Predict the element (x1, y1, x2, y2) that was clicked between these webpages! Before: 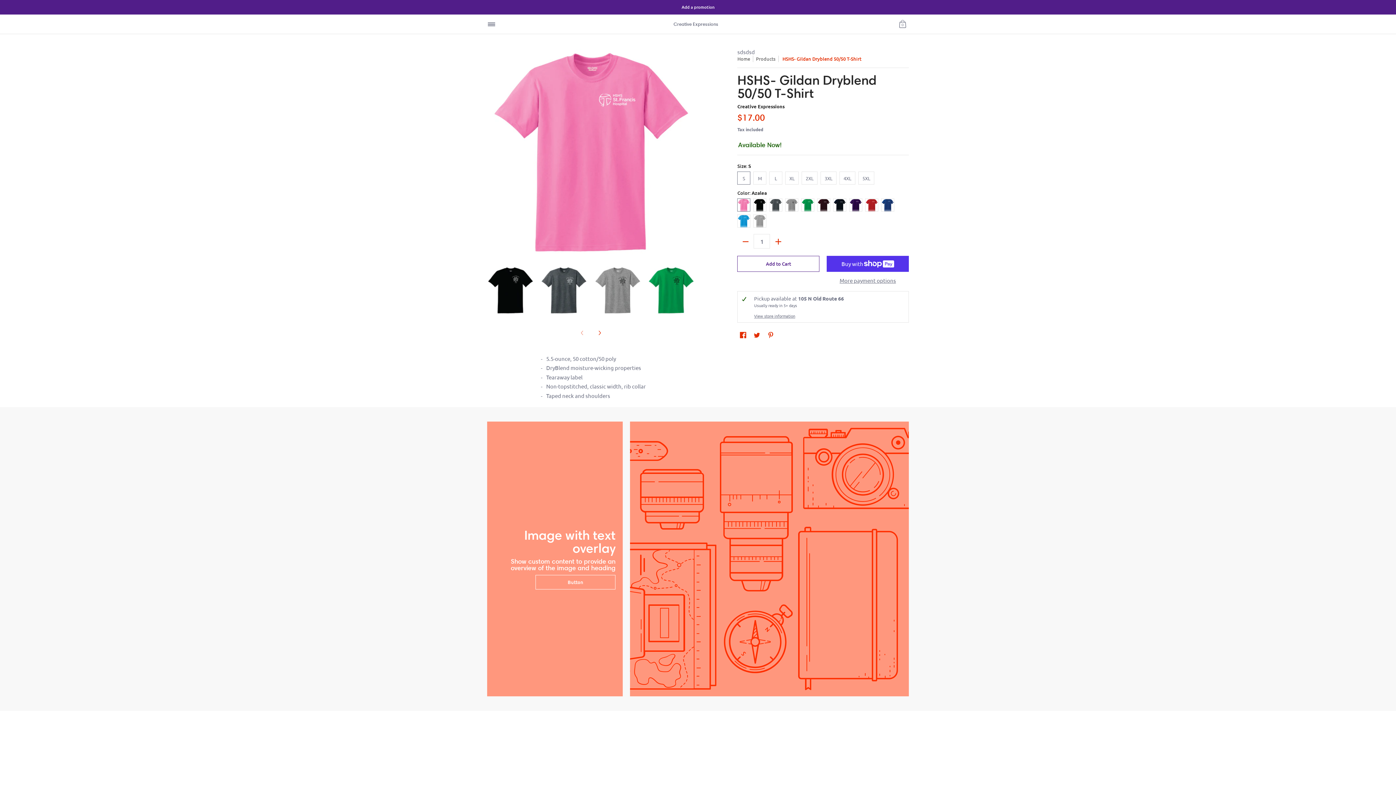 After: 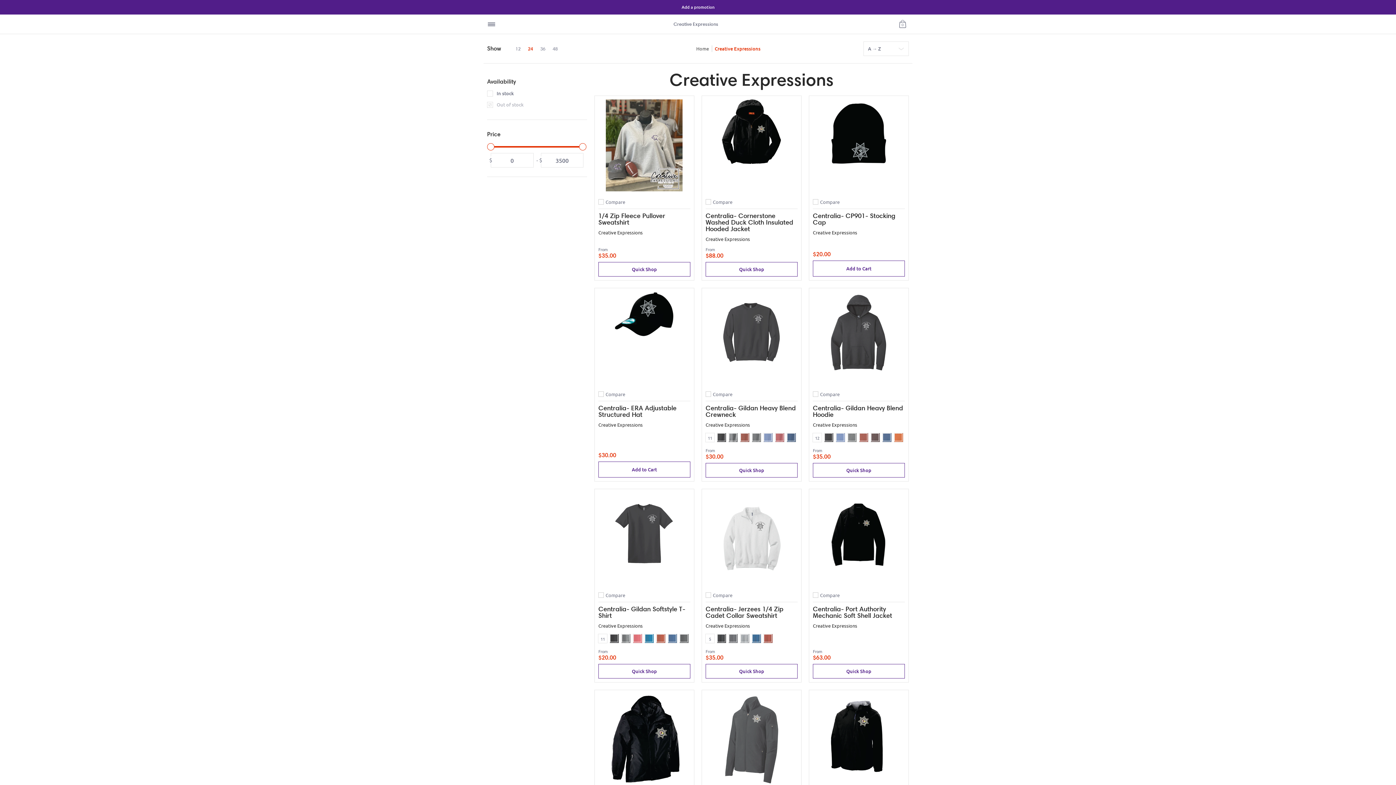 Action: label: Creative Expressions bbox: (737, 103, 784, 109)